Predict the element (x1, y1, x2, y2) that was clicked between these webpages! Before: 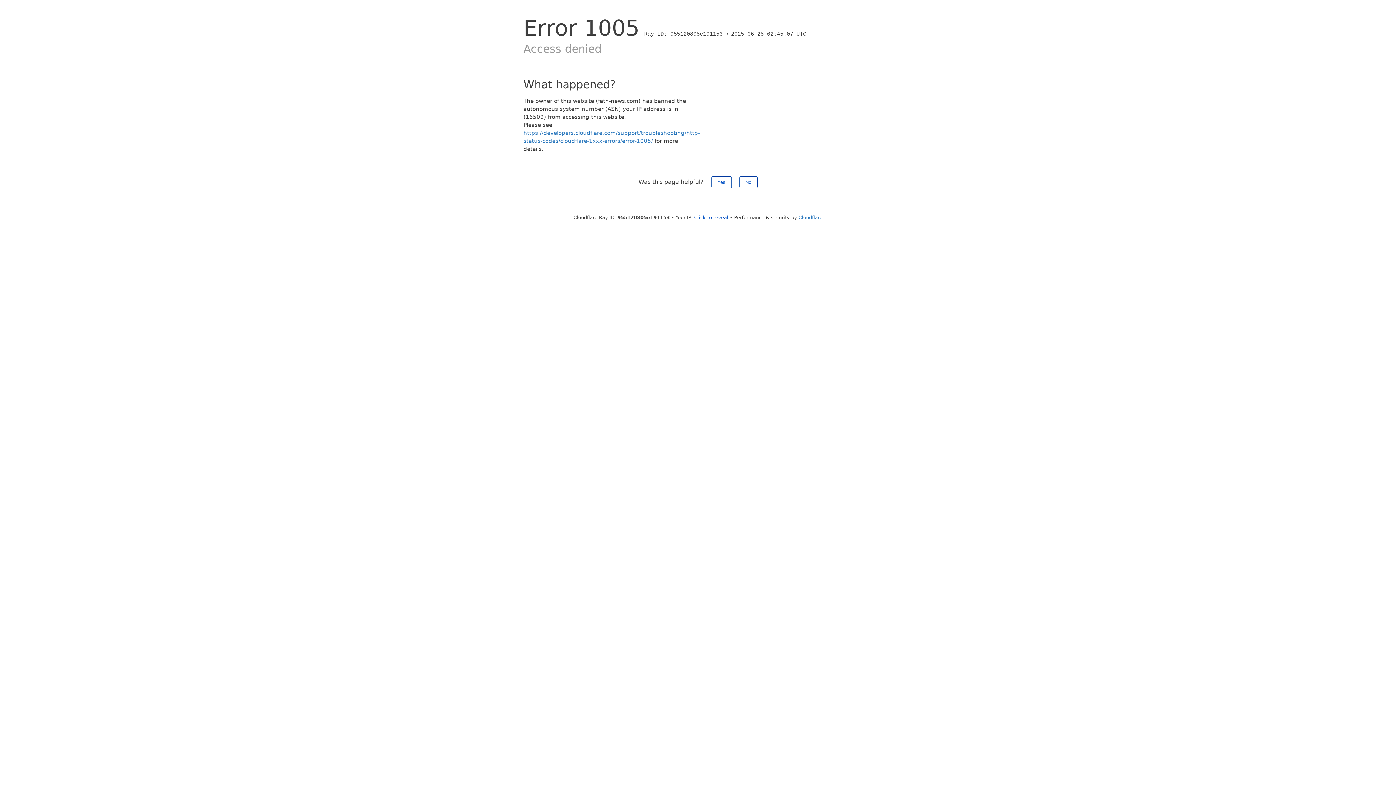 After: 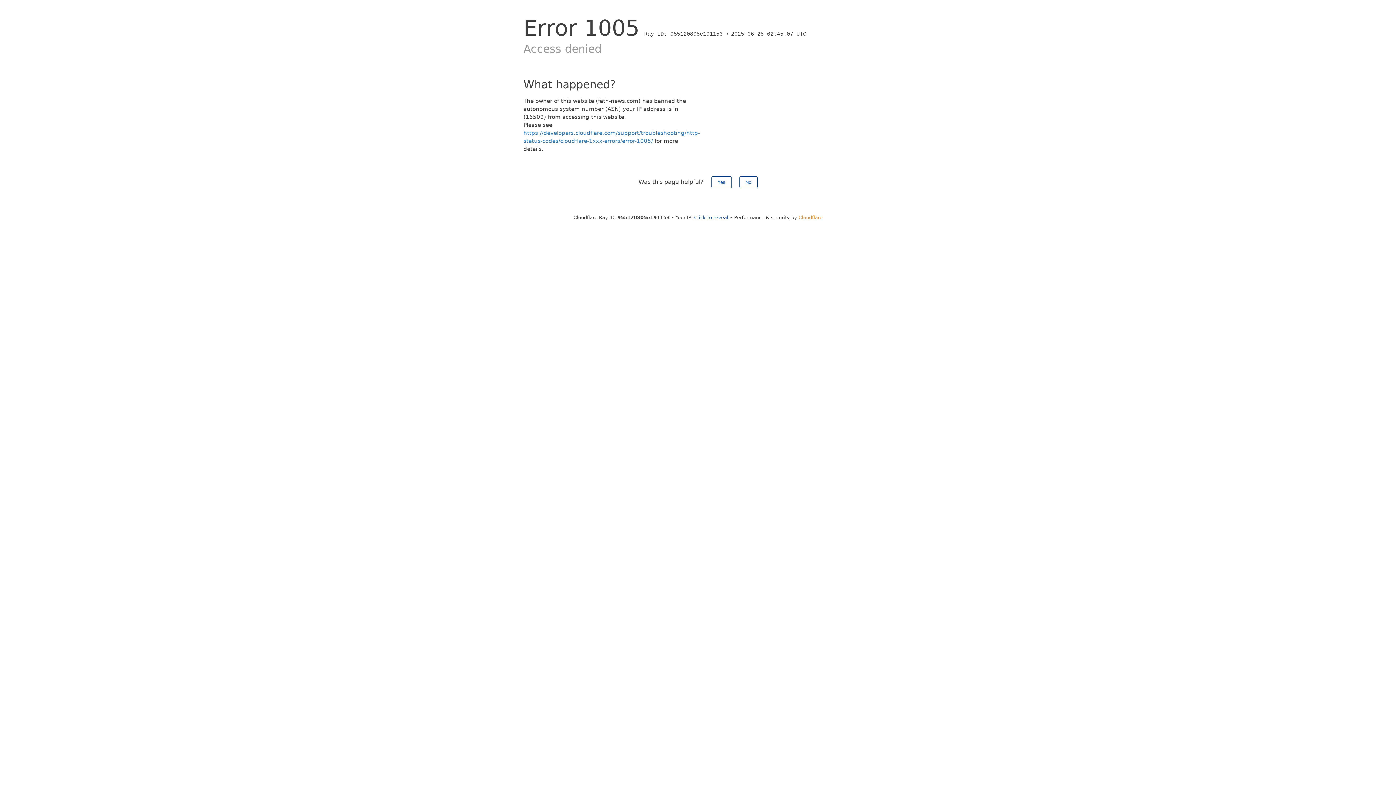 Action: bbox: (798, 214, 822, 220) label: Cloudflare